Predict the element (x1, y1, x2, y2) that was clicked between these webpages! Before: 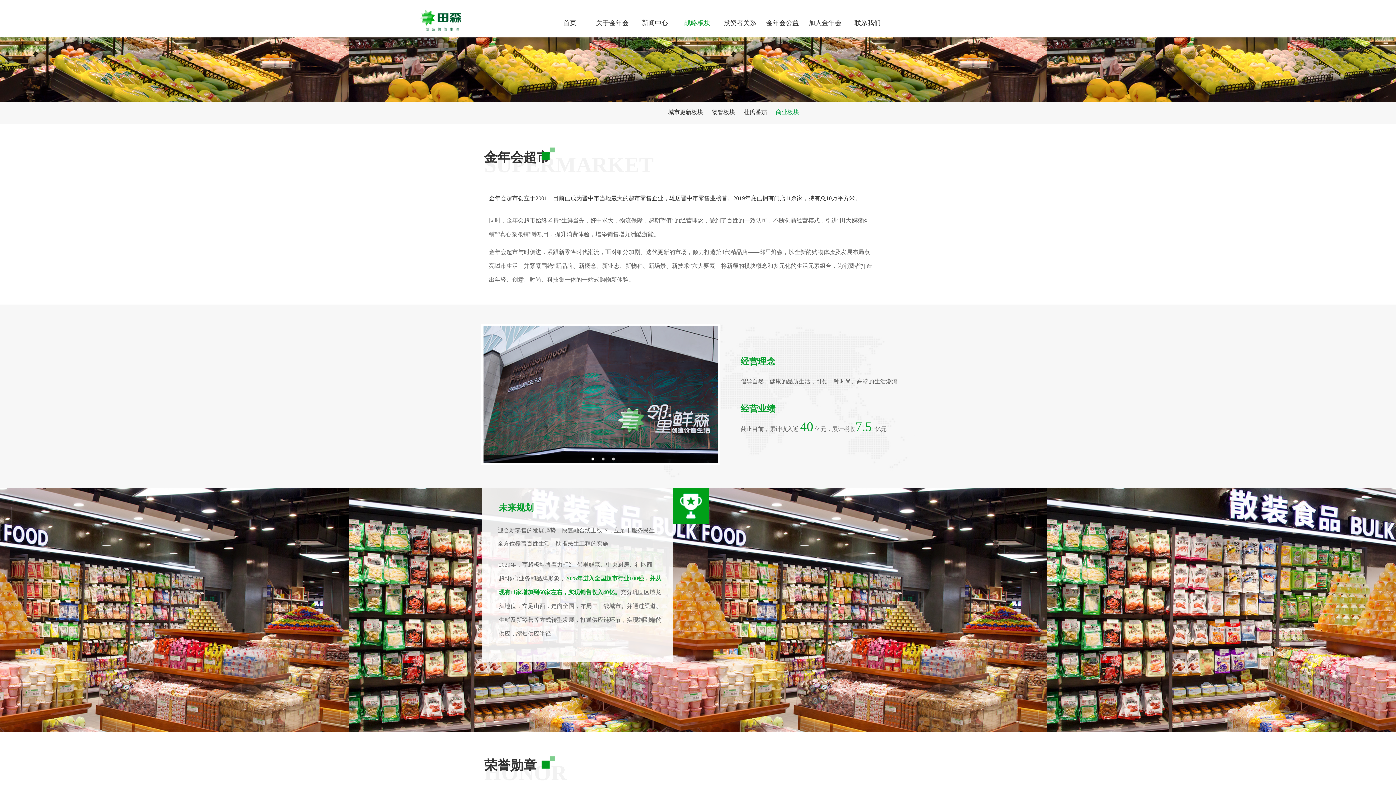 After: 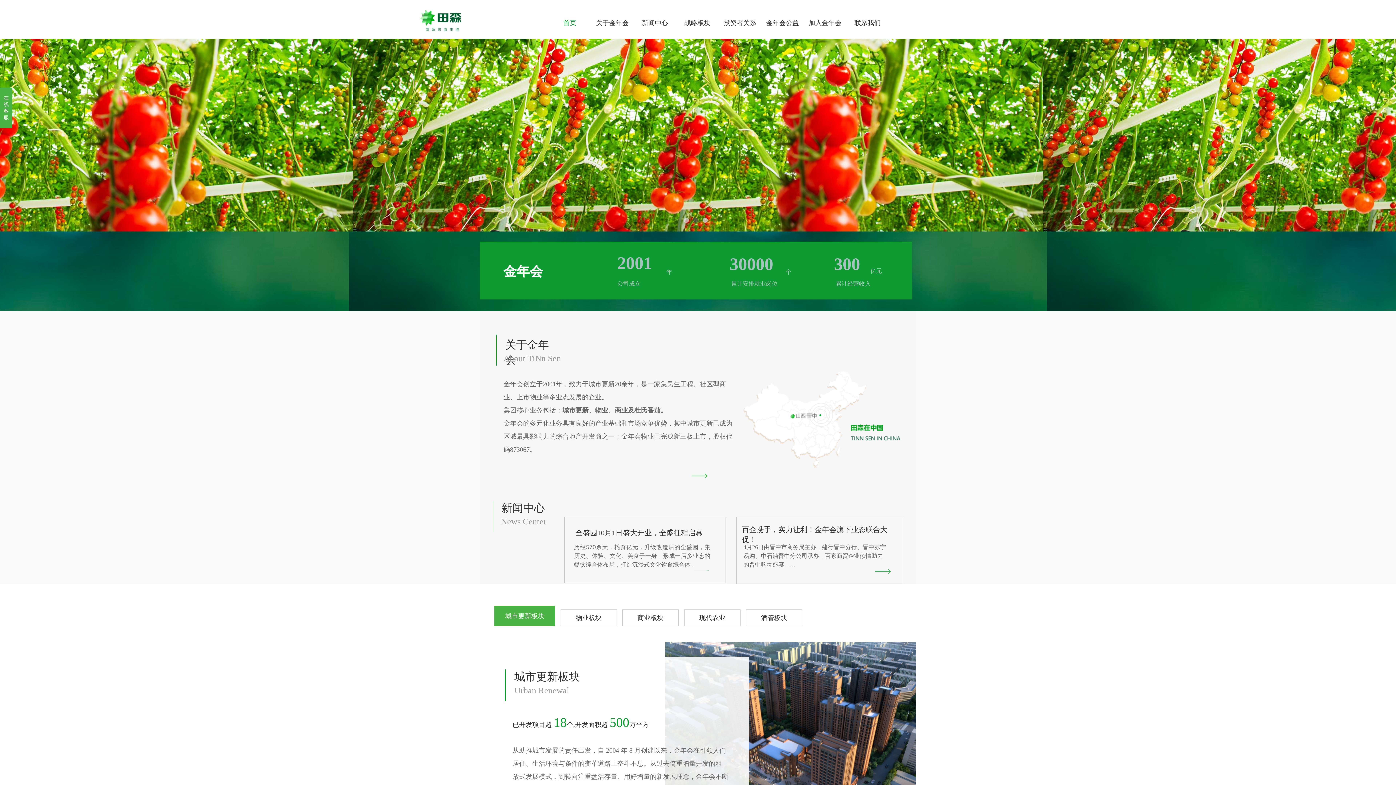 Action: bbox: (552, 14, 587, 32) label: 首页